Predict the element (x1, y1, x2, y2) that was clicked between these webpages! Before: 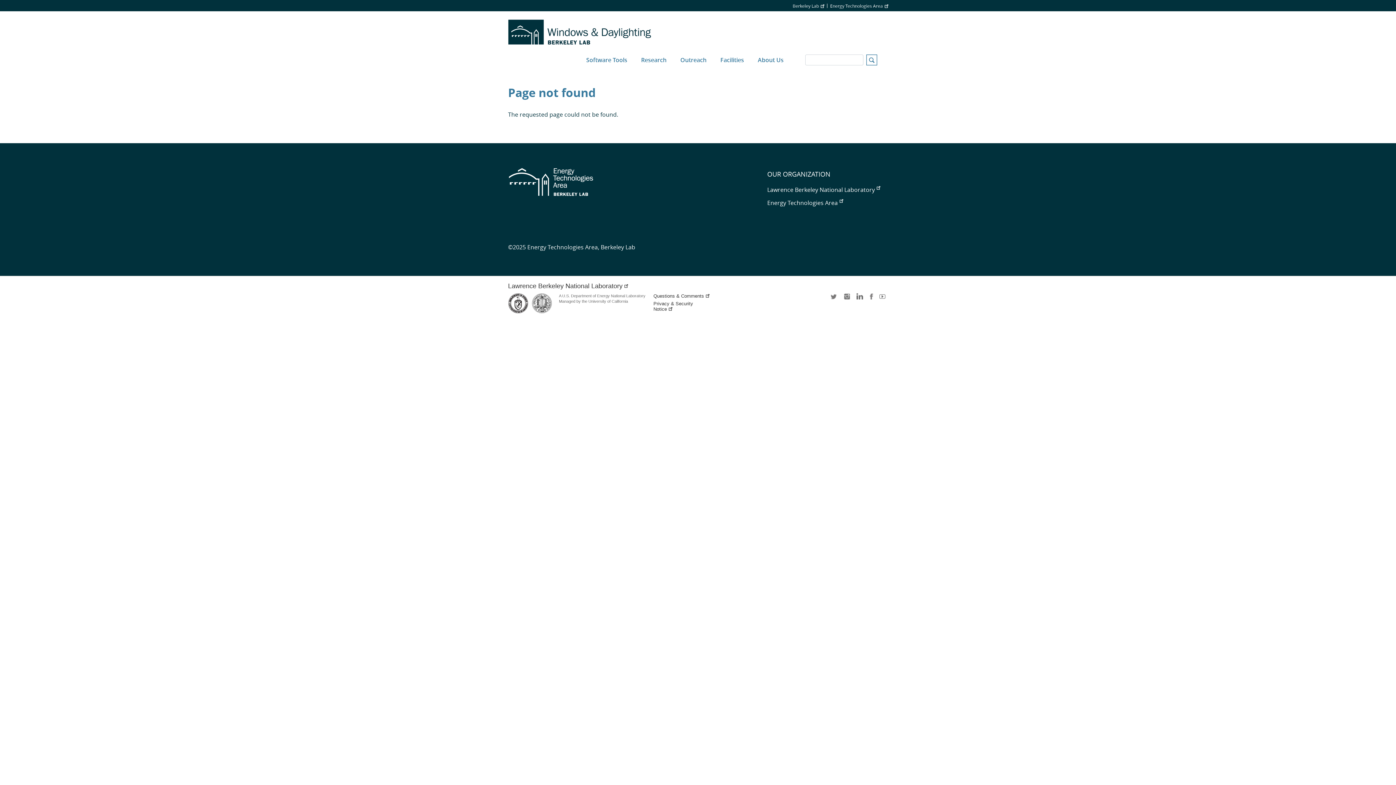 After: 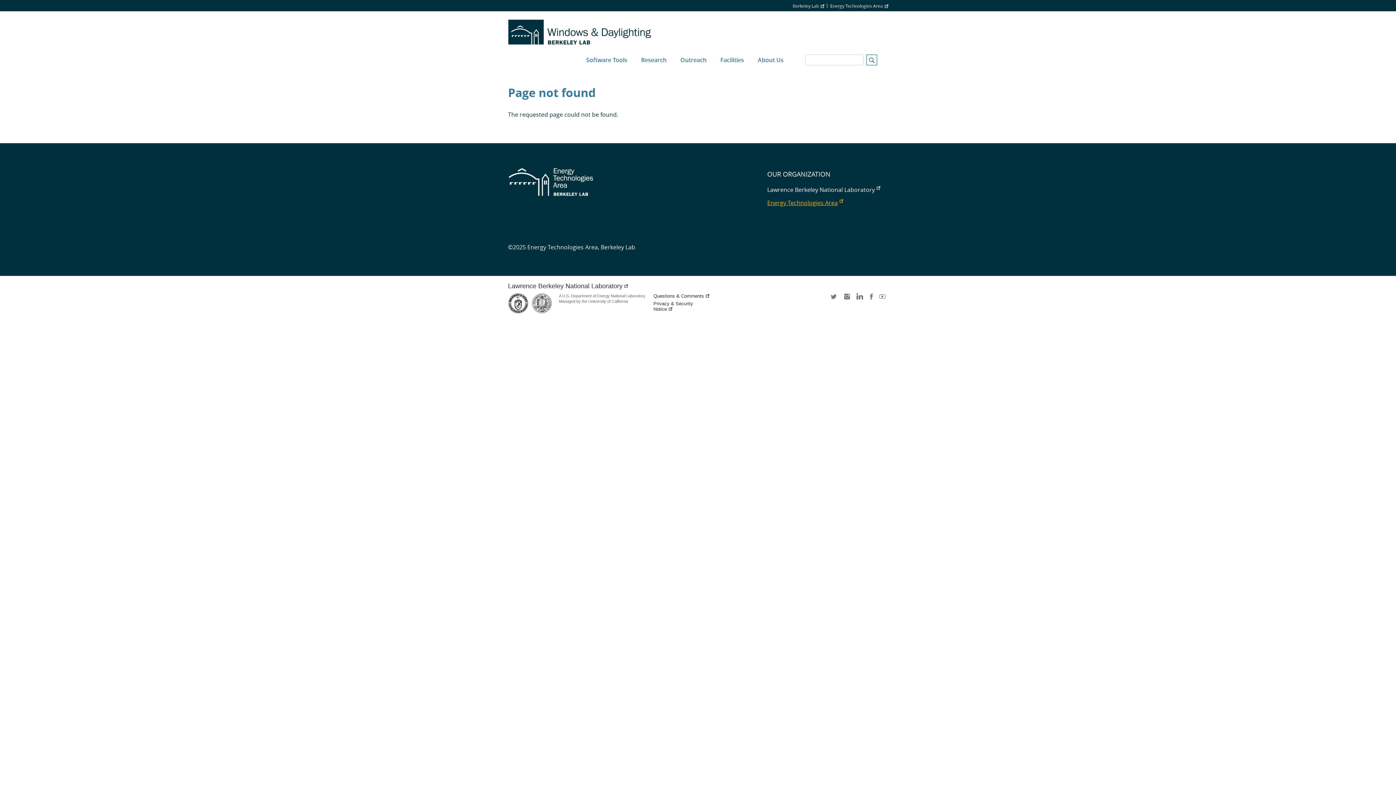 Action: label: Energy Technologies Area bbox: (767, 198, 843, 206)